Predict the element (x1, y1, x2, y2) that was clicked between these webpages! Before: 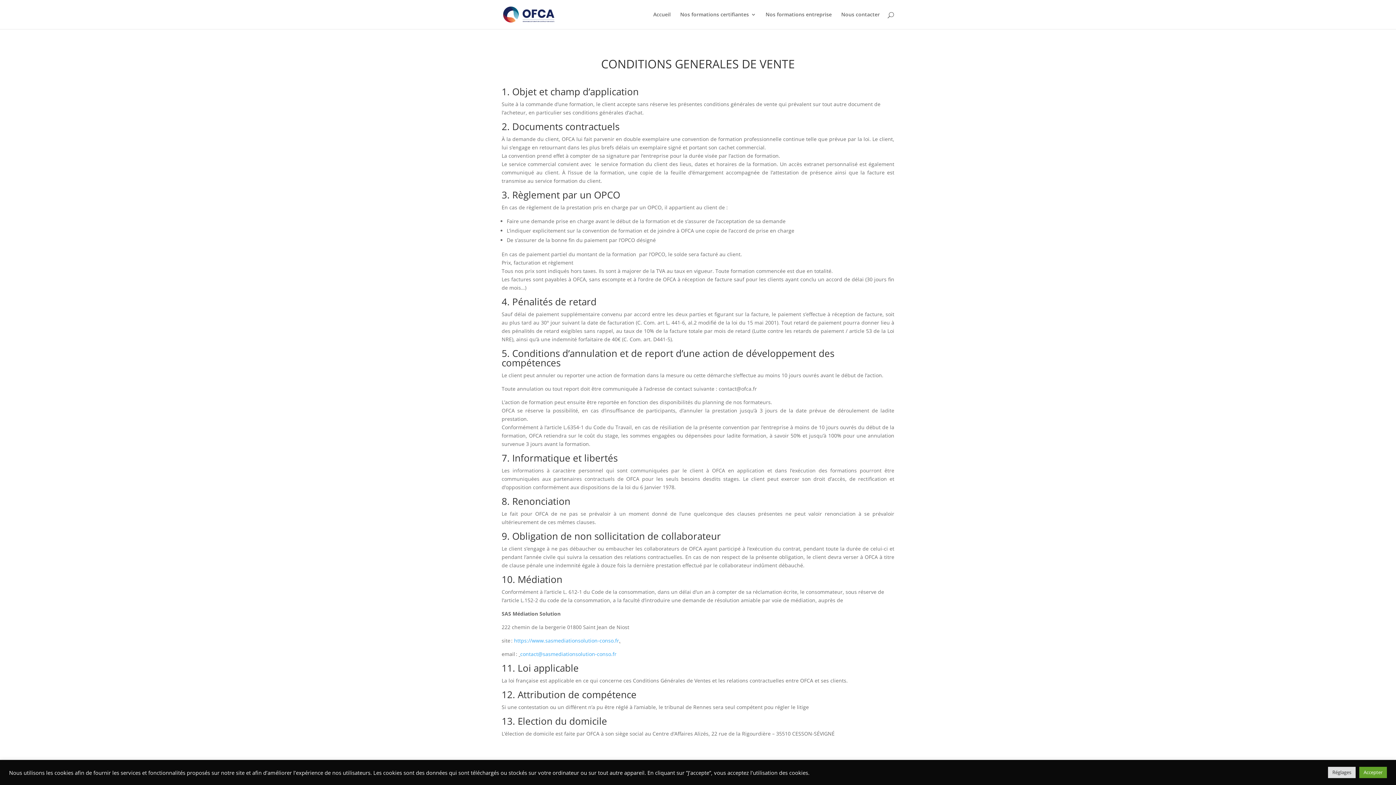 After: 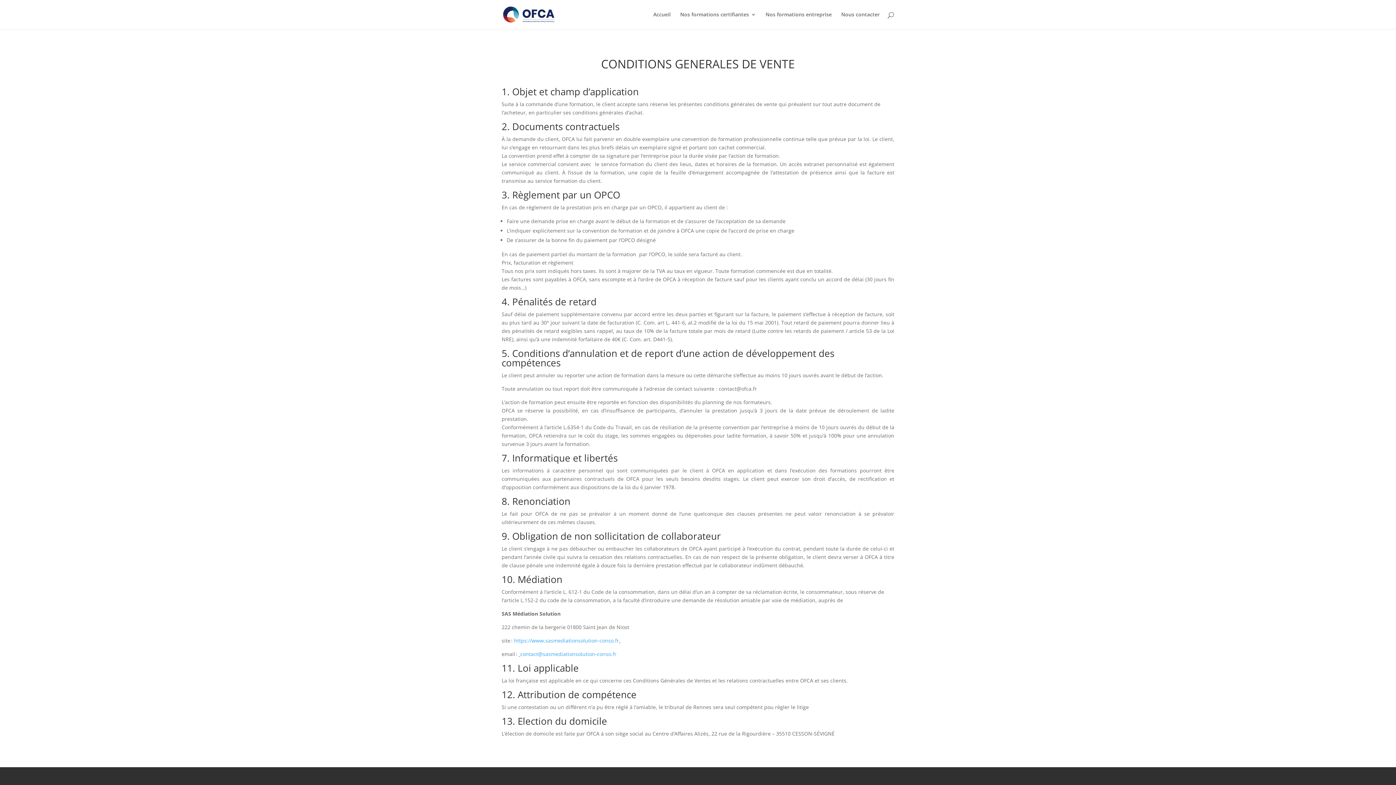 Action: bbox: (1359, 767, 1387, 778) label: Accepter